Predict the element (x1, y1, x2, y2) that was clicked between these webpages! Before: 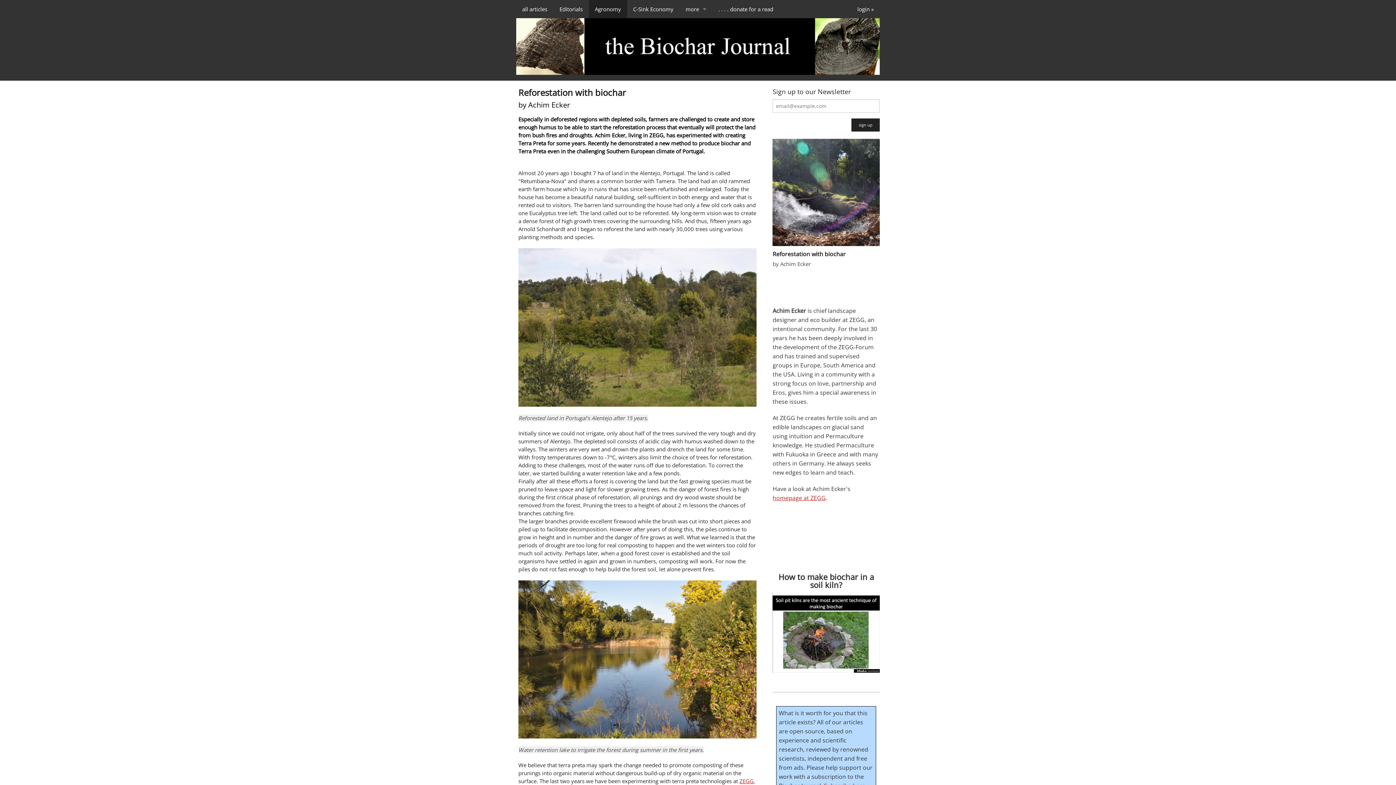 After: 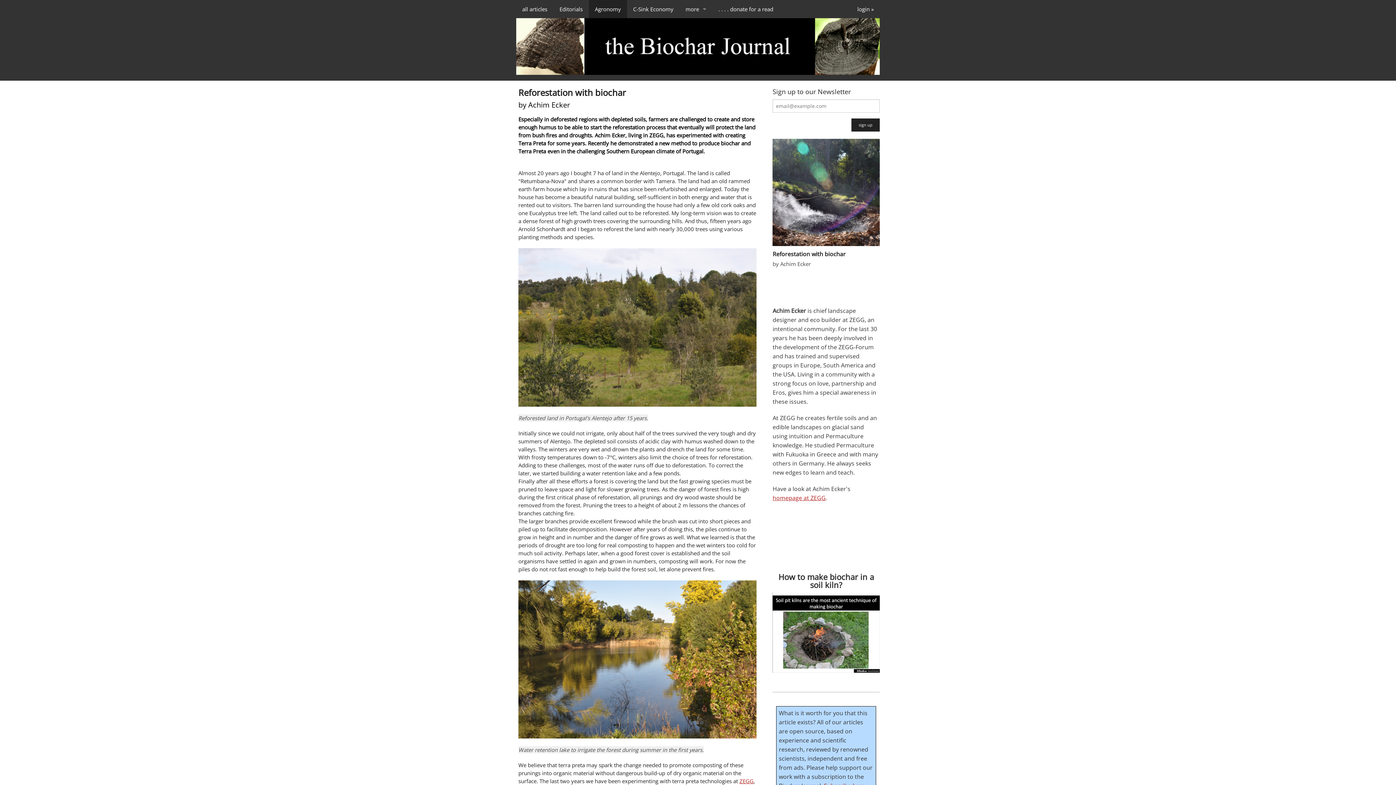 Action: bbox: (772, 628, 879, 636)